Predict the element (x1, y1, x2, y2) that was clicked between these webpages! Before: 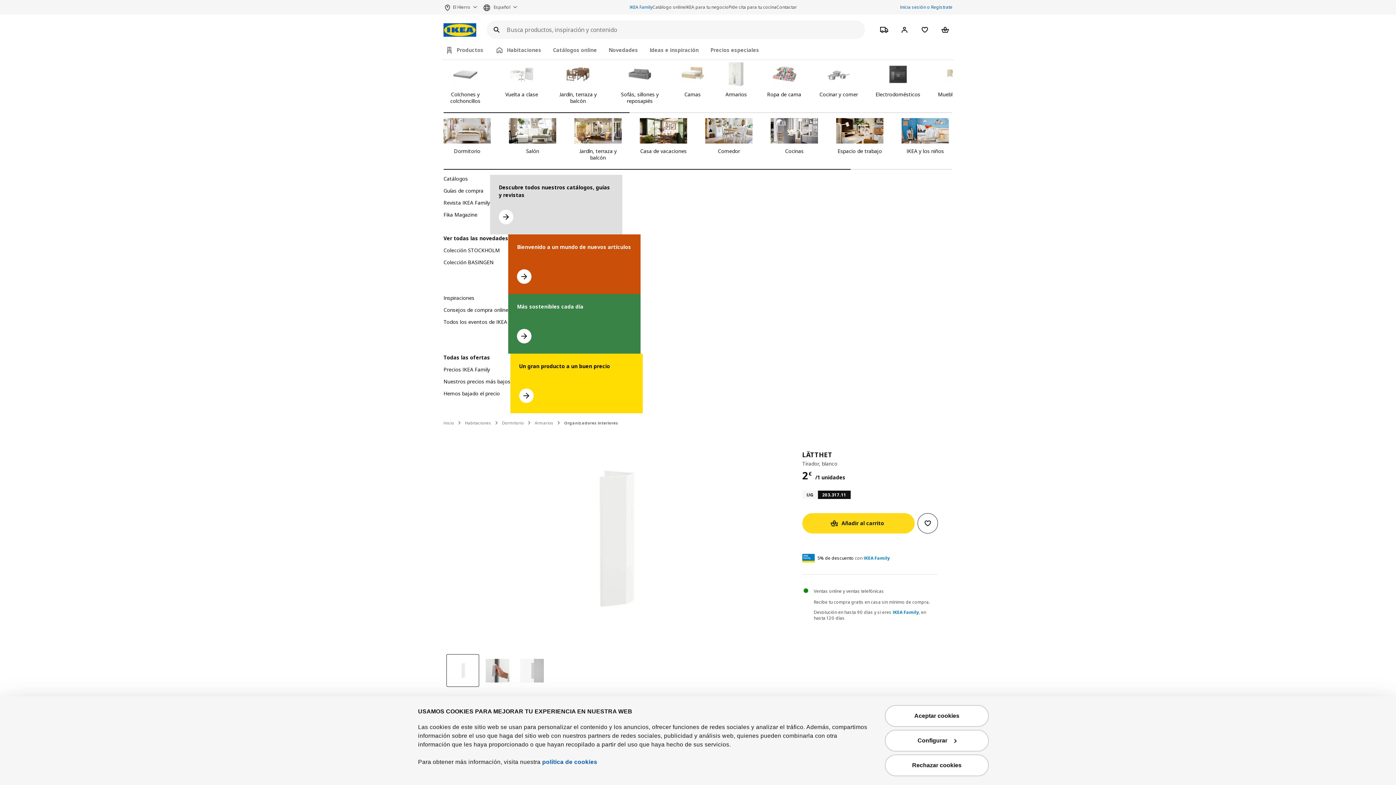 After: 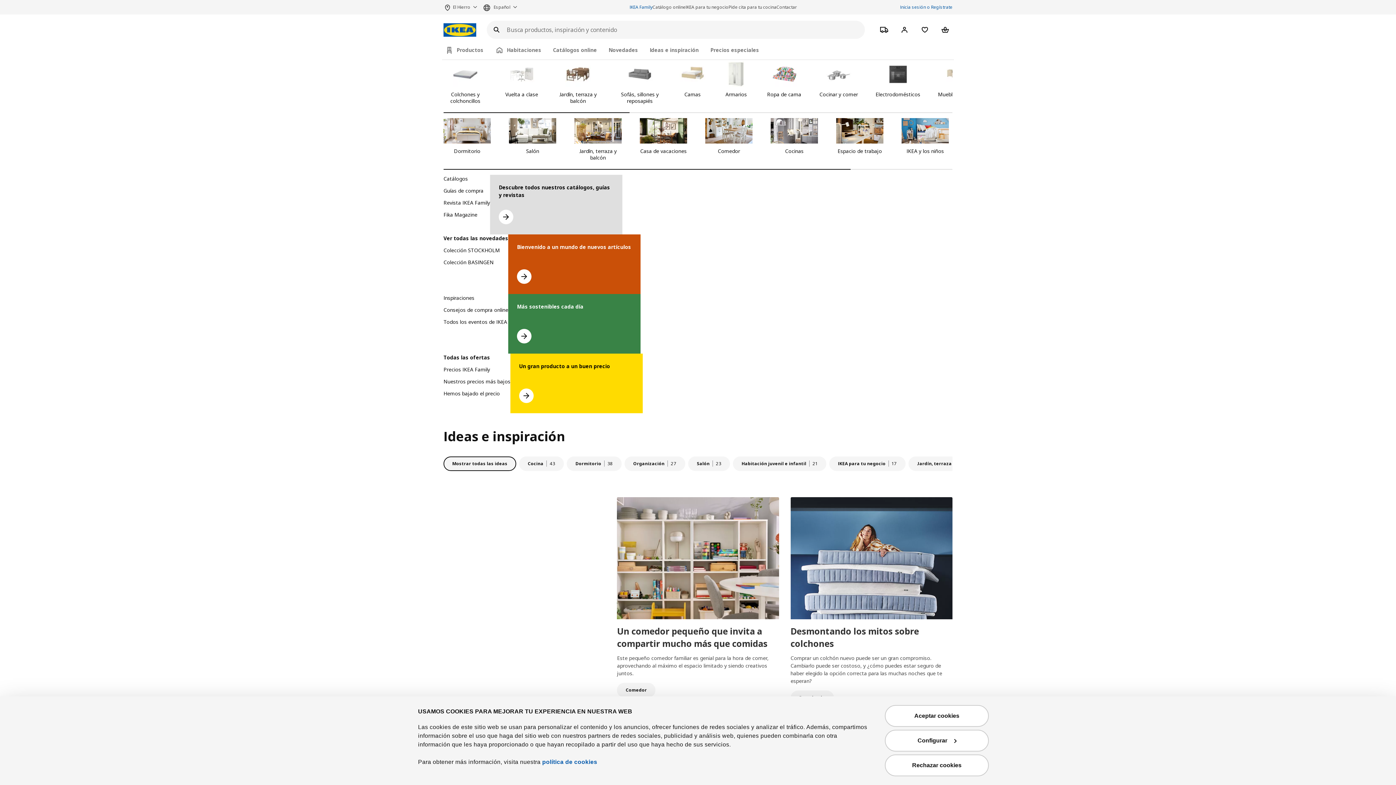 Action: bbox: (443, 294, 474, 305) label: Ir a todas las inspiraciones